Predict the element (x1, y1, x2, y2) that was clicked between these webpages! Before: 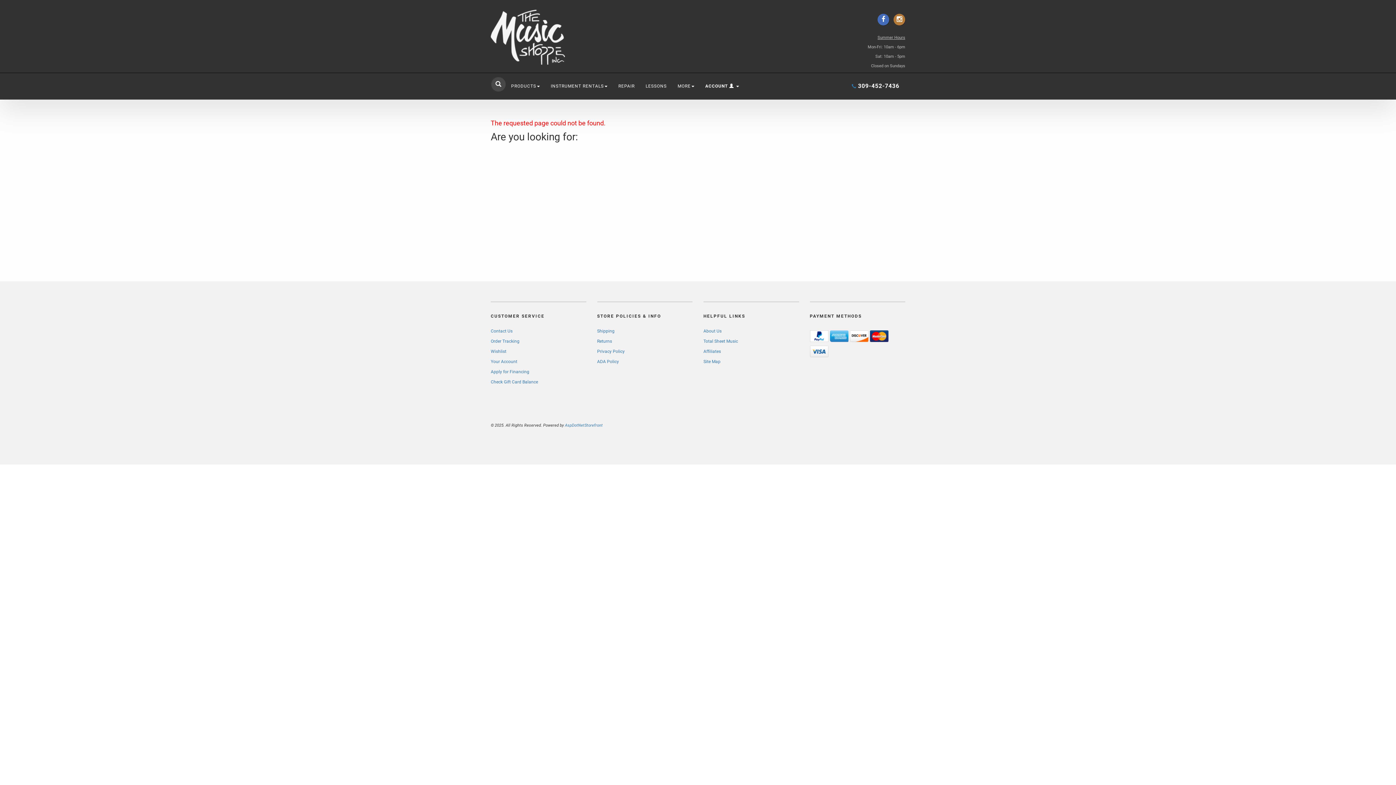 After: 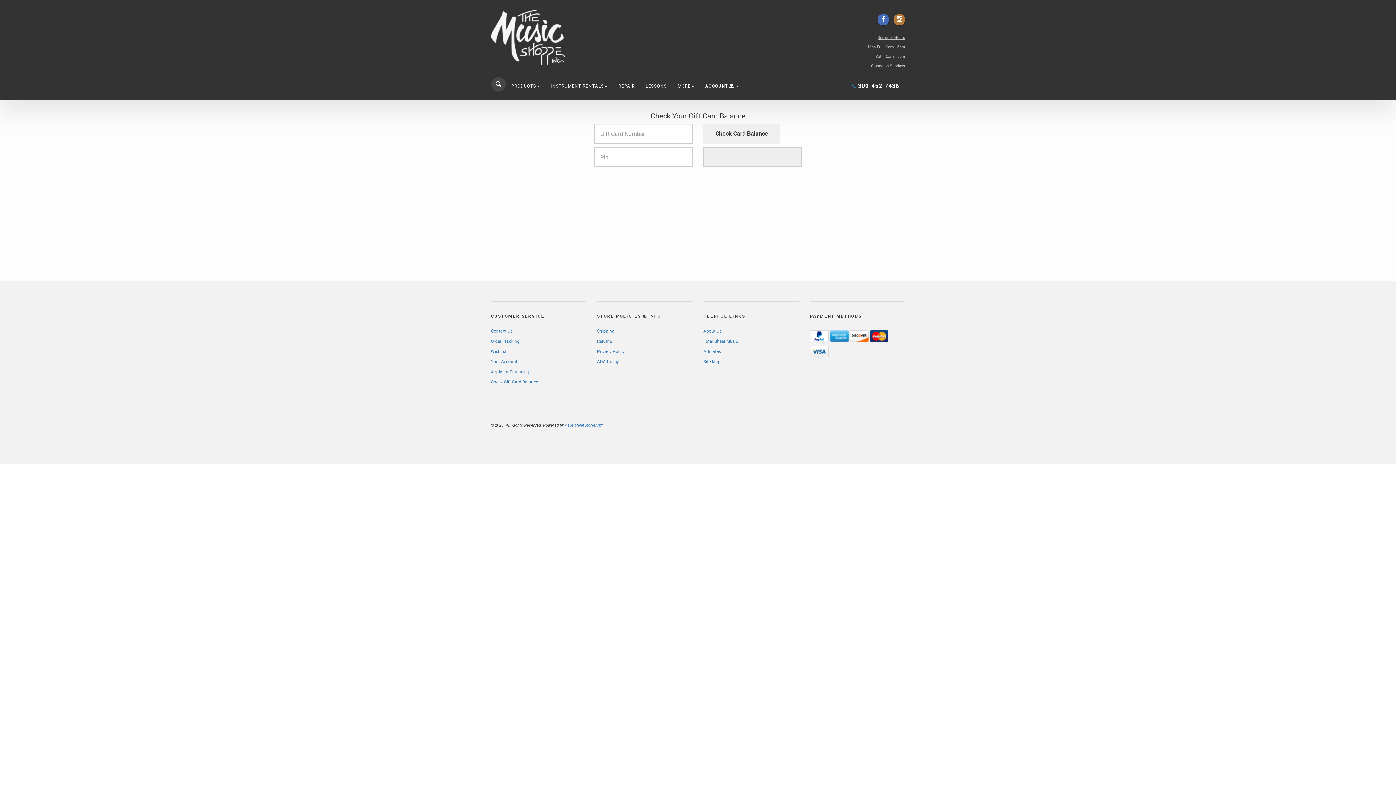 Action: label: Check Gift Card Balance bbox: (490, 379, 538, 384)